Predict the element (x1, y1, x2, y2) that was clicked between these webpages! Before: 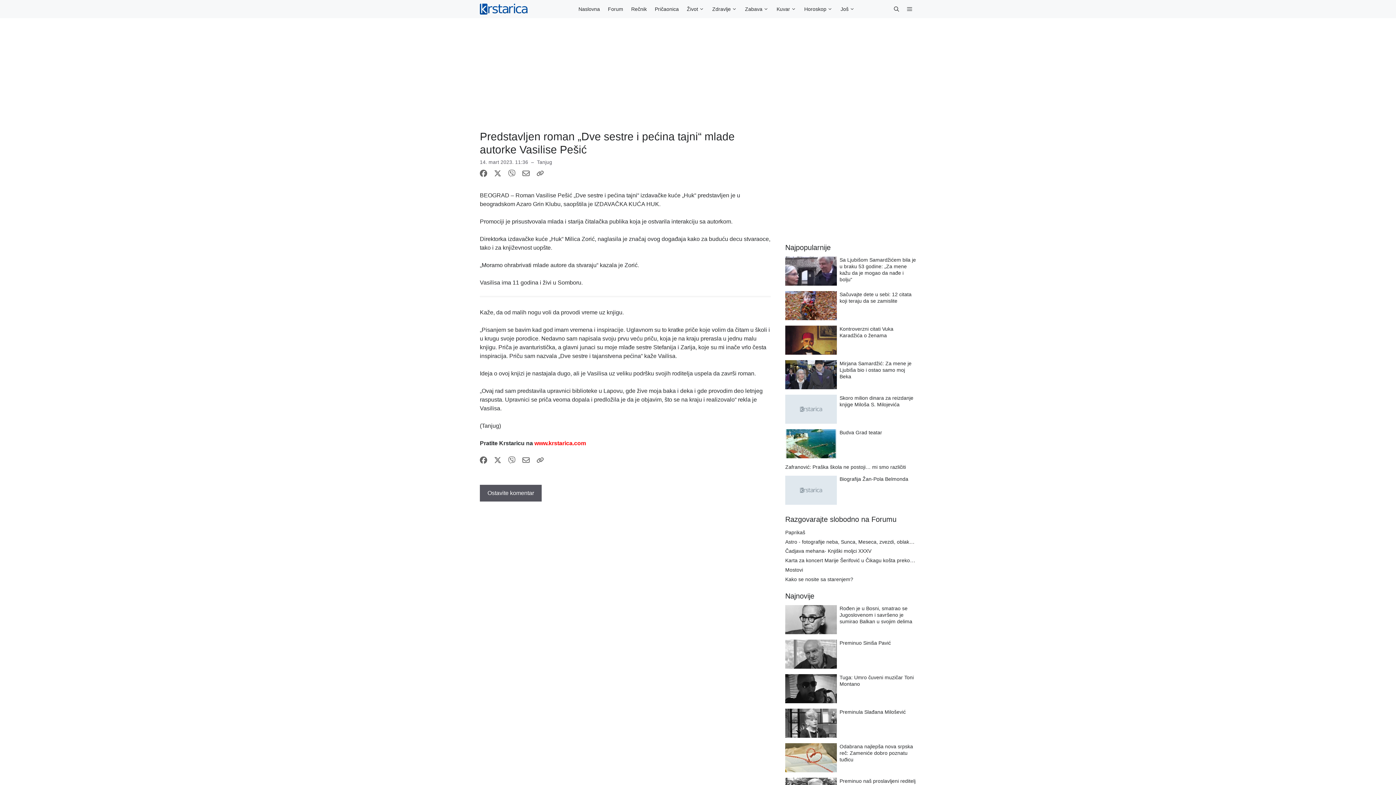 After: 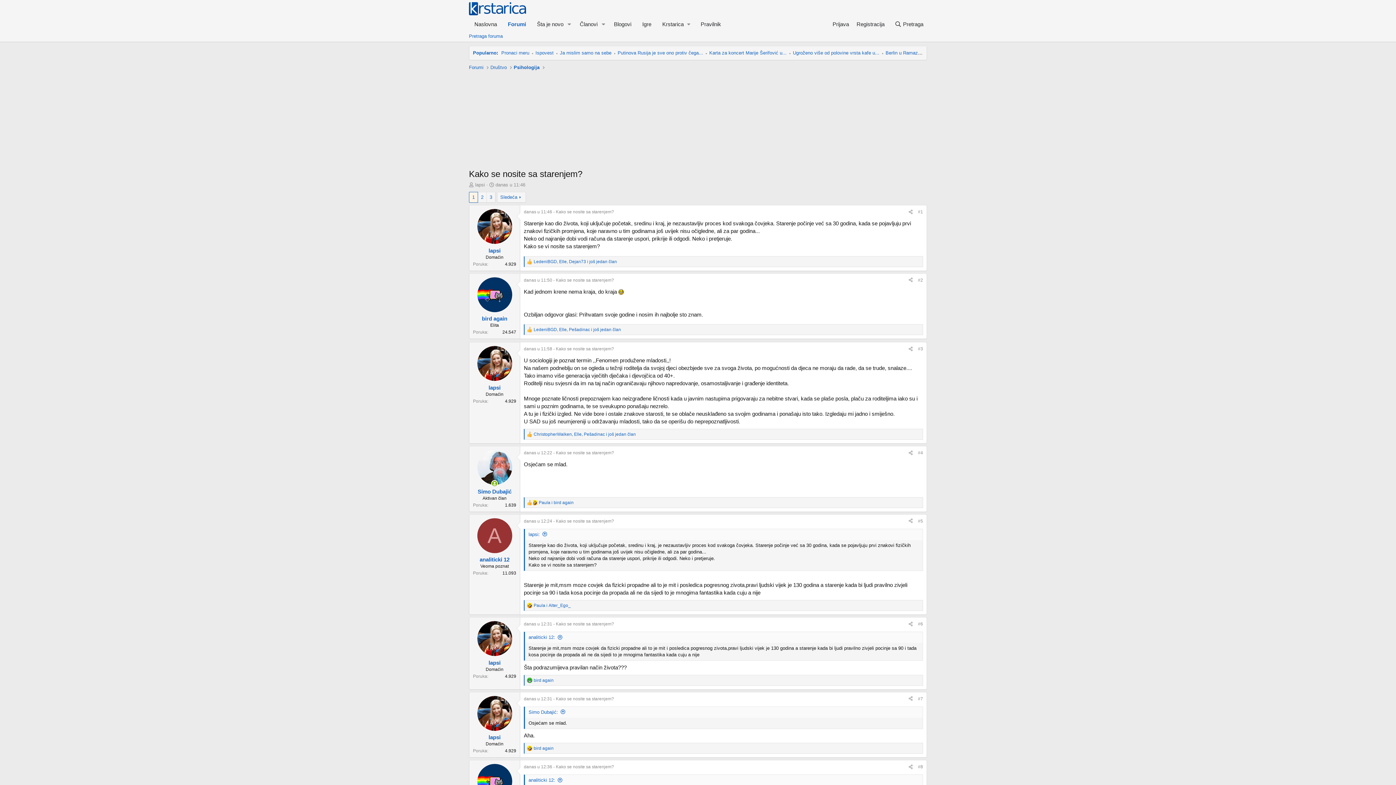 Action: bbox: (785, 576, 853, 582) label: Kako se nosite sa starenjem?